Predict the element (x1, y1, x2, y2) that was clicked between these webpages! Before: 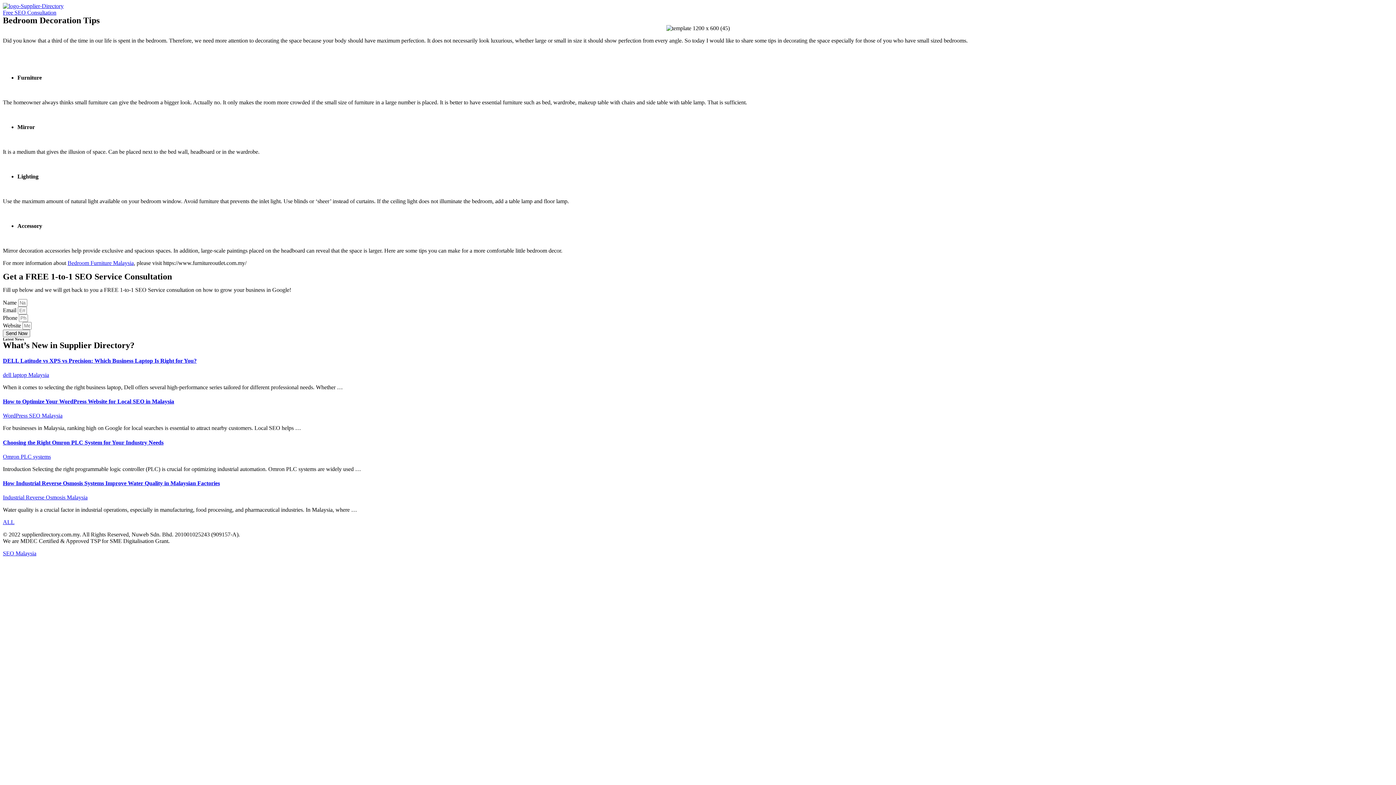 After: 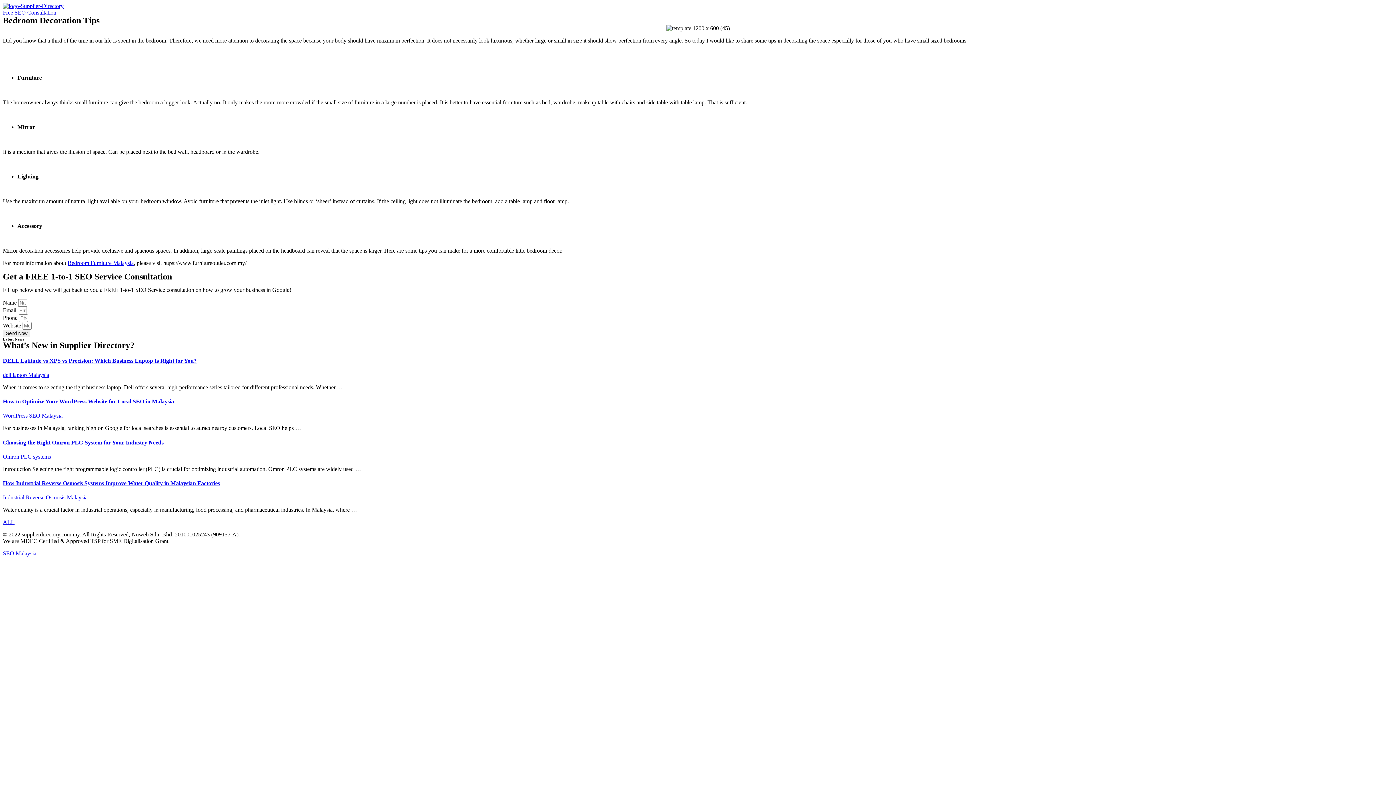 Action: label: Bedroom Furniture Malaysia bbox: (67, 260, 133, 266)